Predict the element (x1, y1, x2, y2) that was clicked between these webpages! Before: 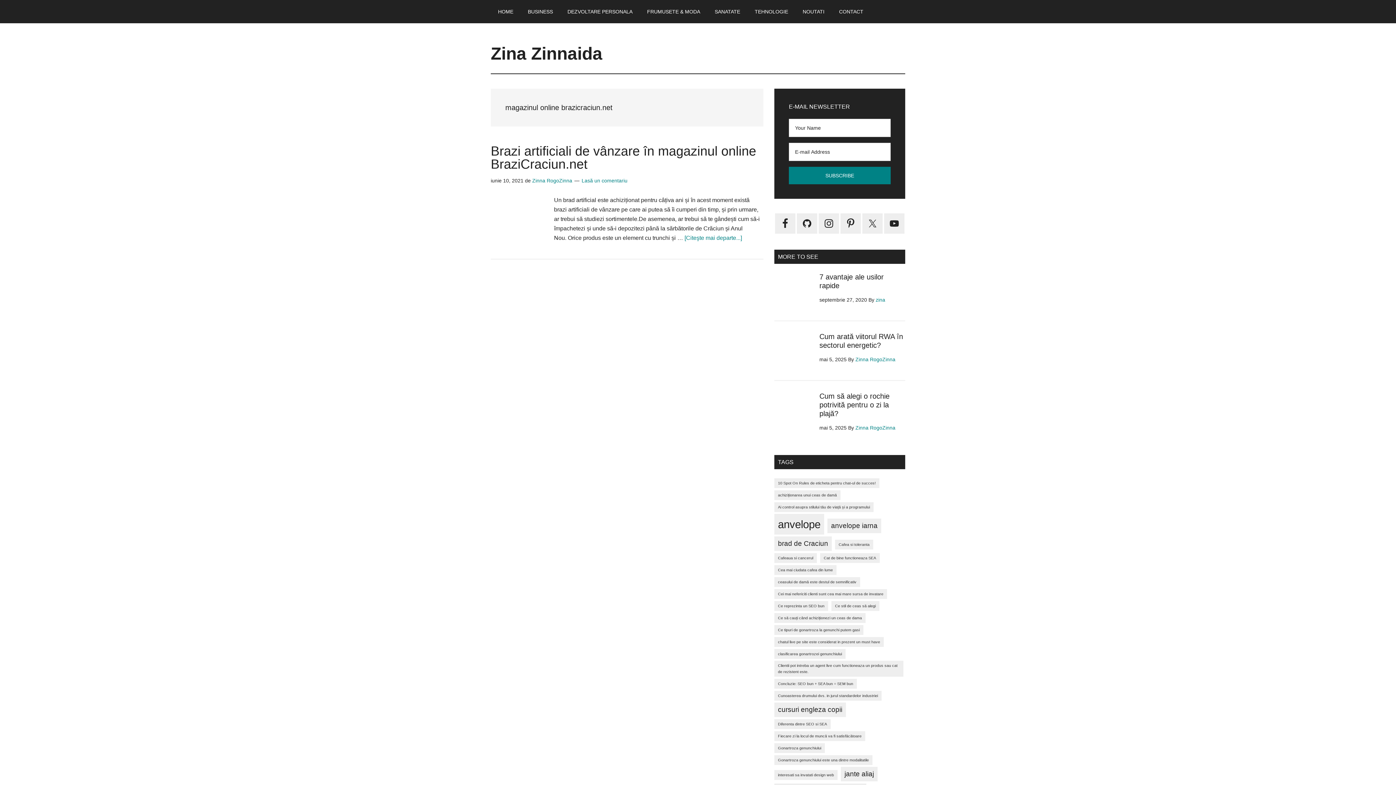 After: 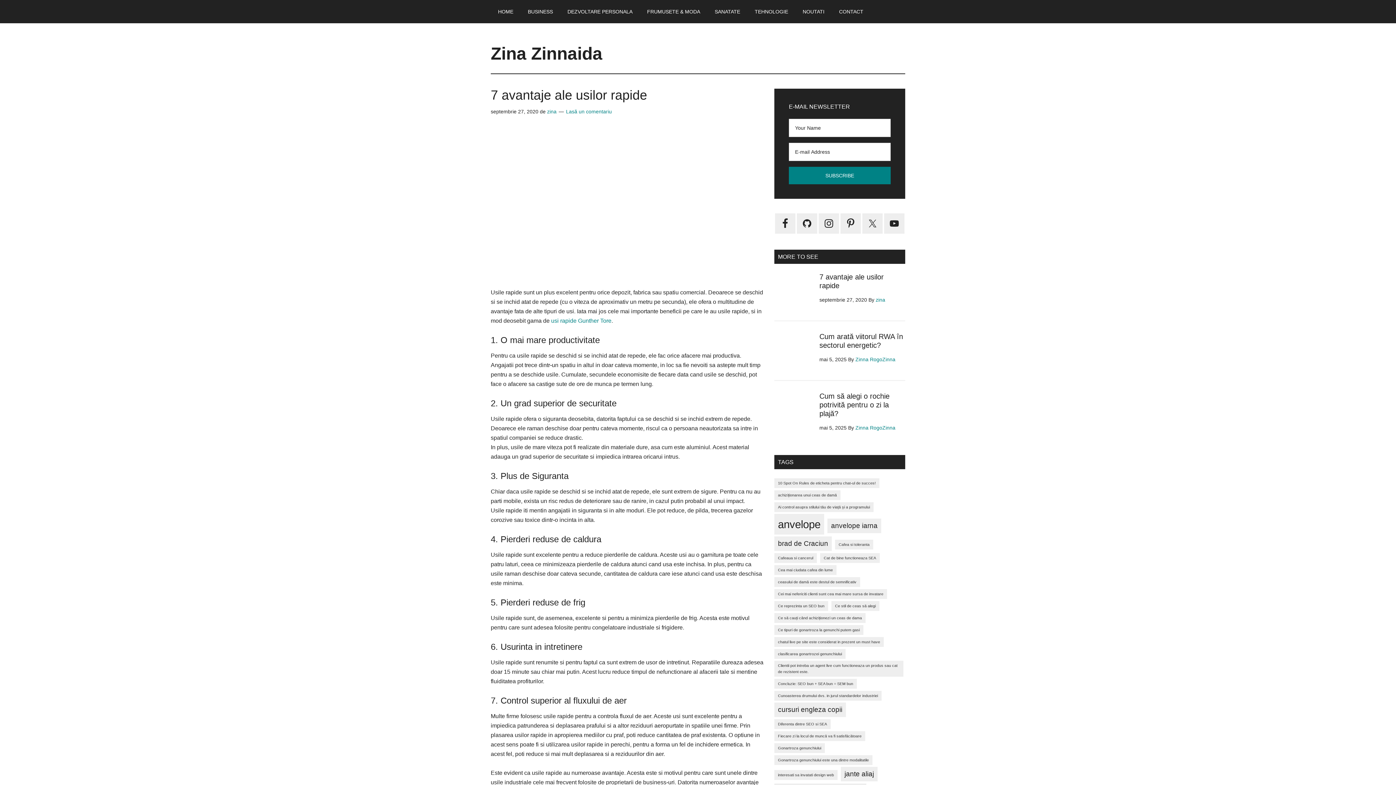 Action: bbox: (774, 272, 810, 312)